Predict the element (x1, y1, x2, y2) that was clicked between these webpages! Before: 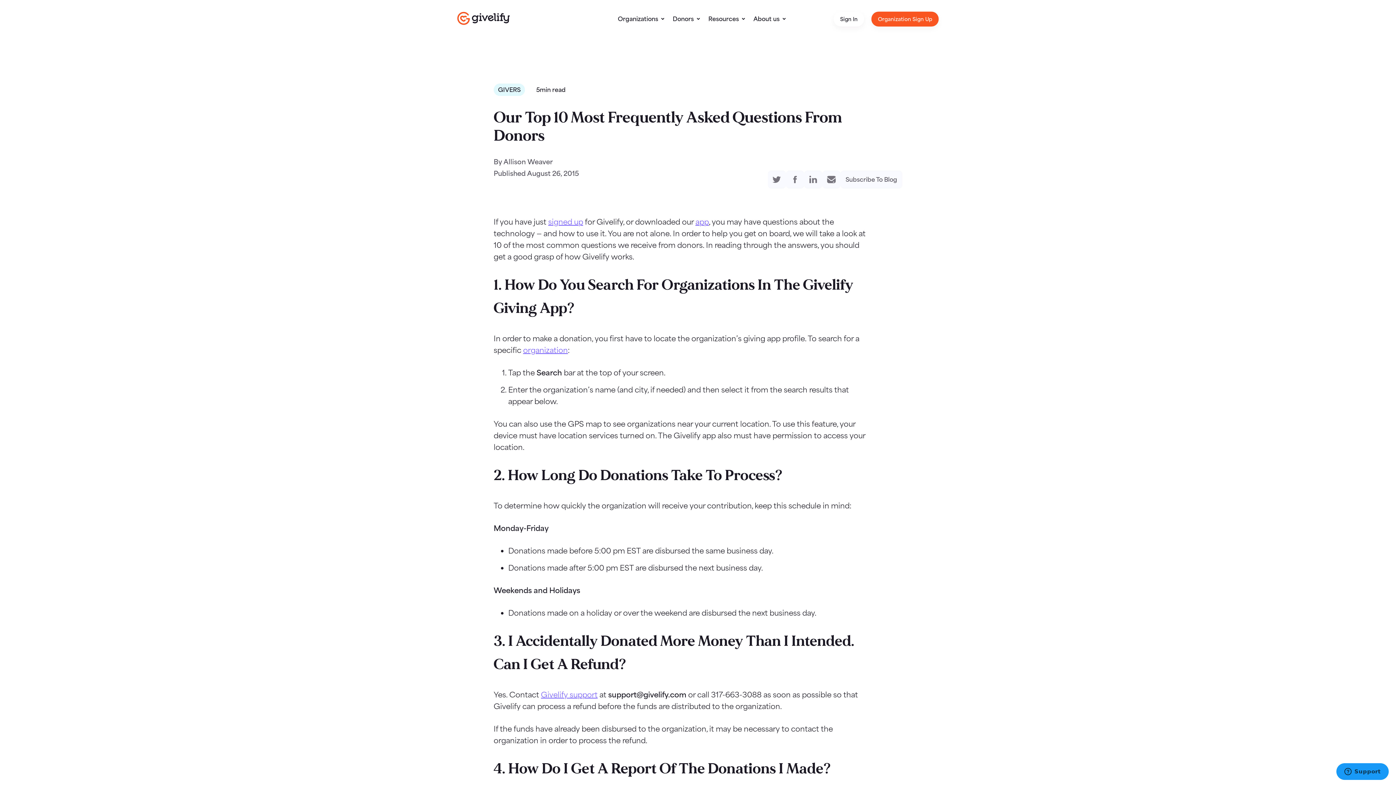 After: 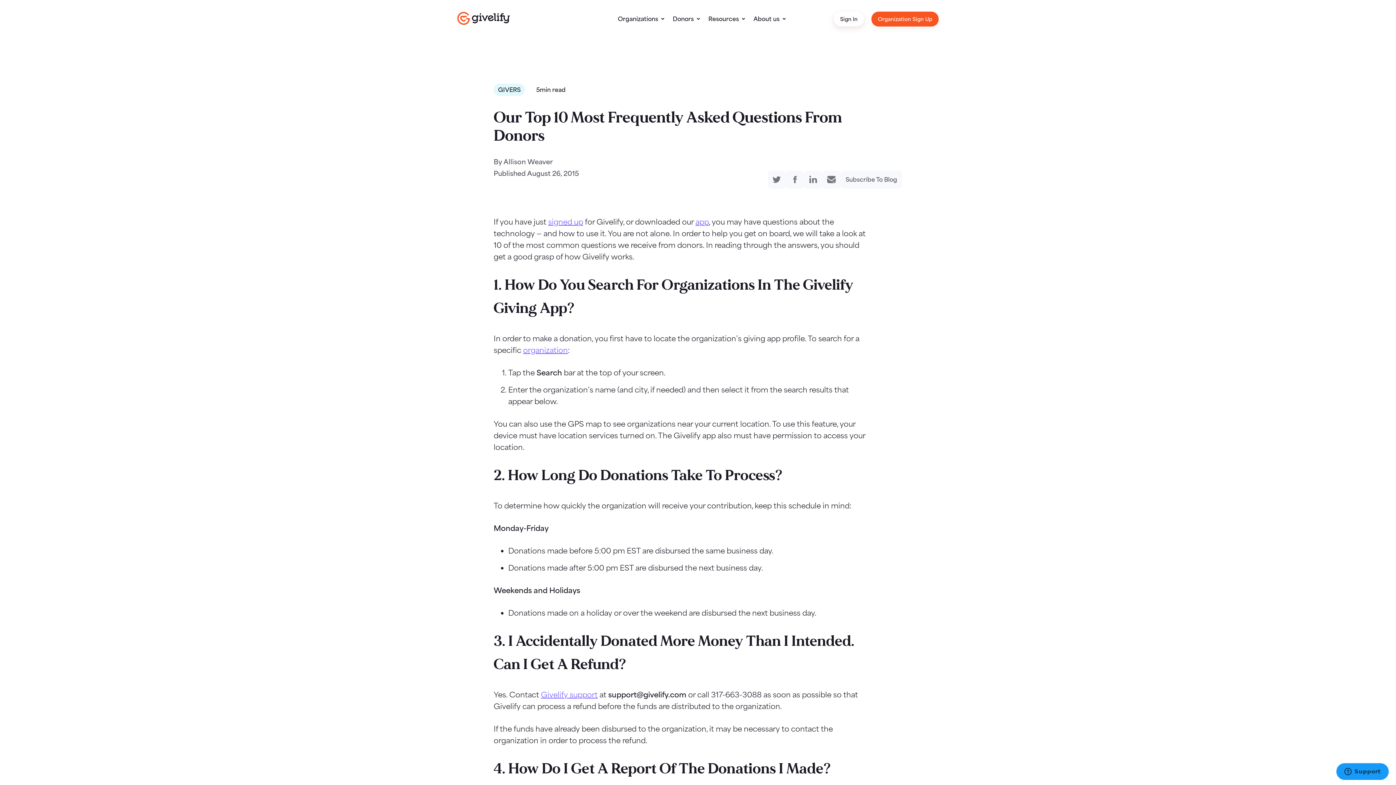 Action: label: Sign In bbox: (833, 11, 864, 26)